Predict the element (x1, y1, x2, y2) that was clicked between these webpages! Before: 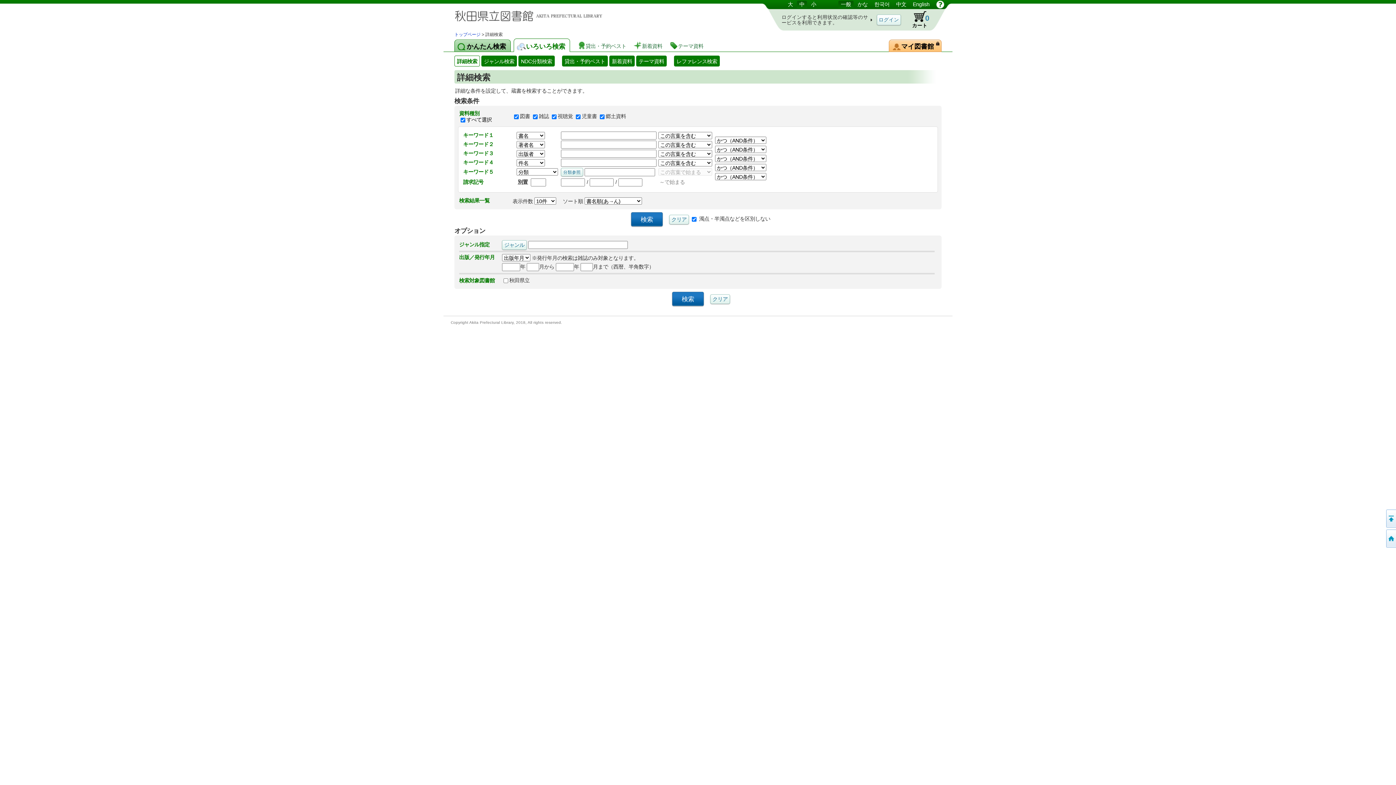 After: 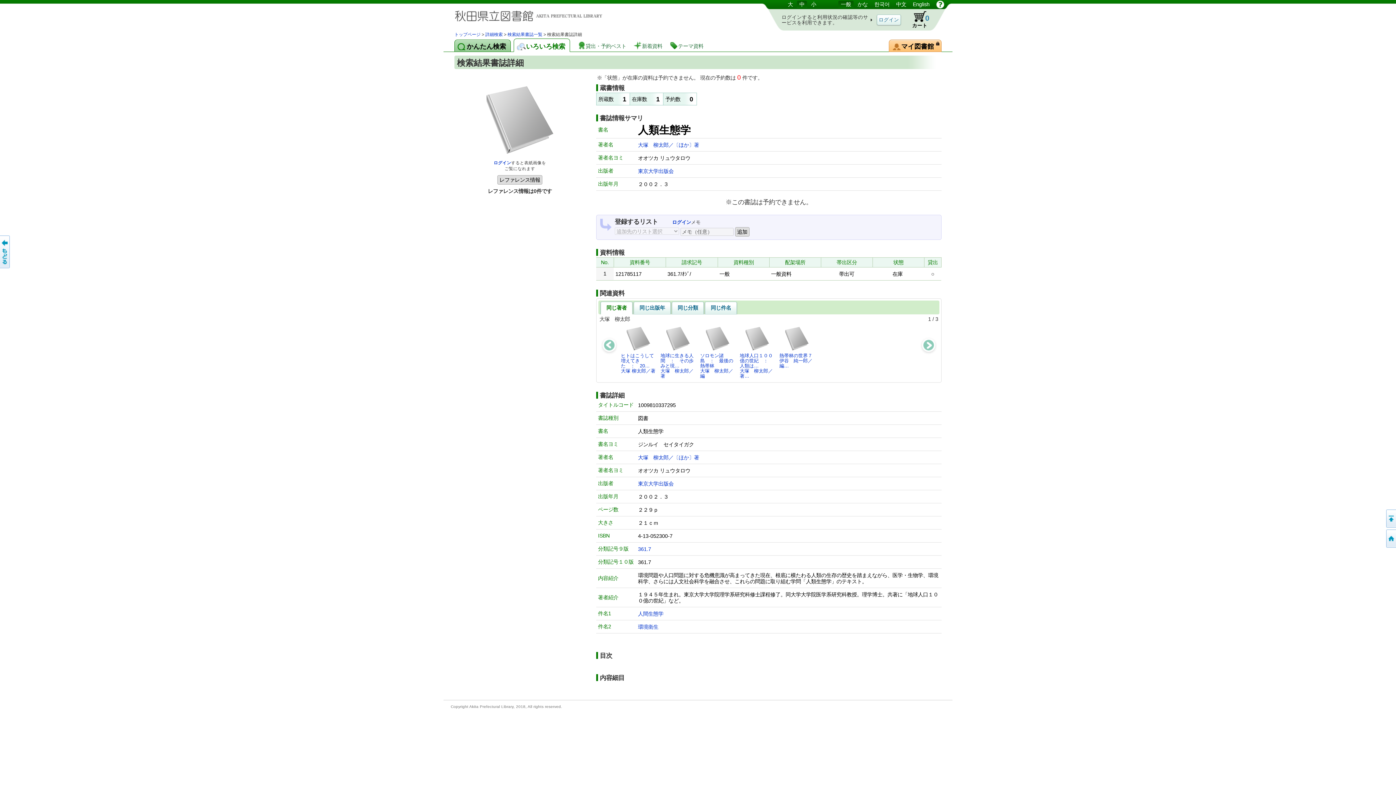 Action: bbox: (797, 0, 807, 8) label: 中